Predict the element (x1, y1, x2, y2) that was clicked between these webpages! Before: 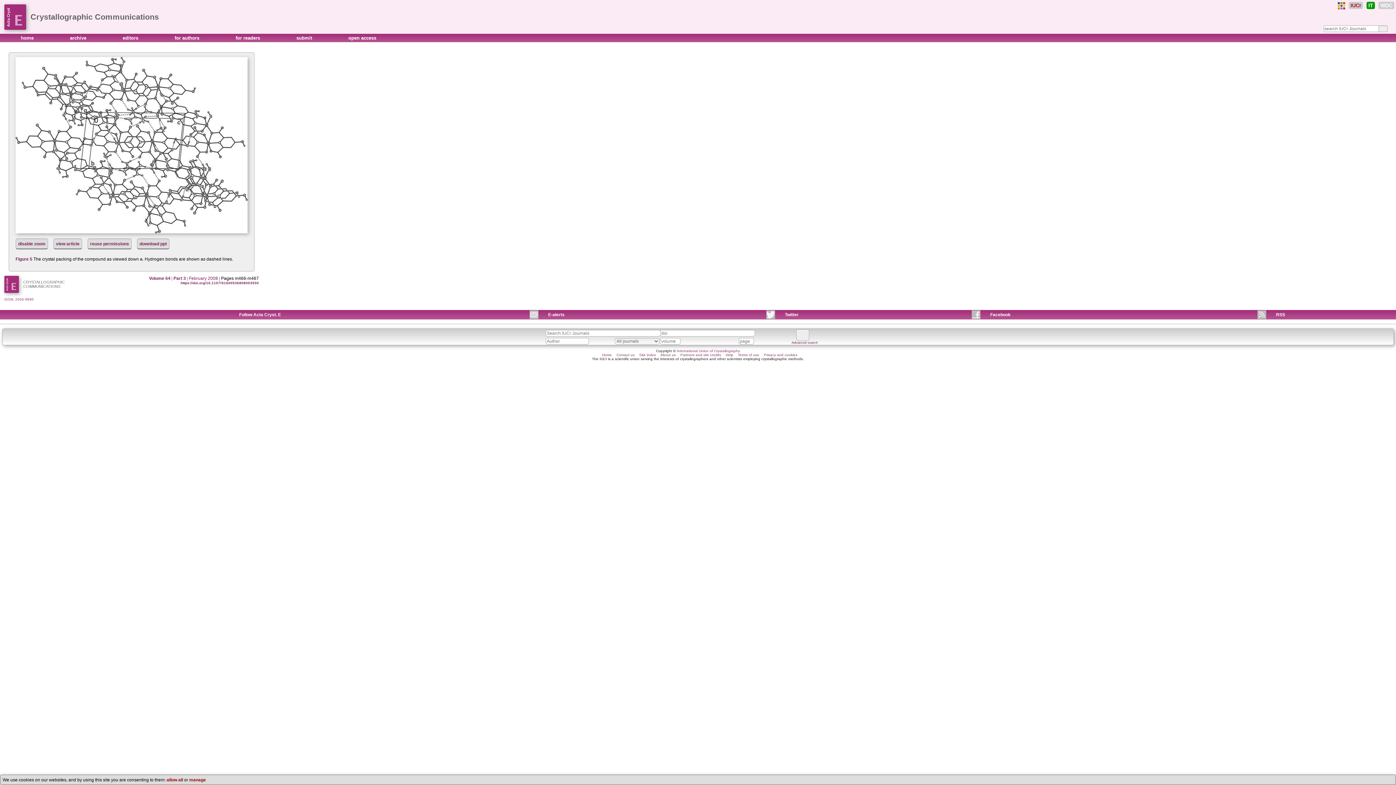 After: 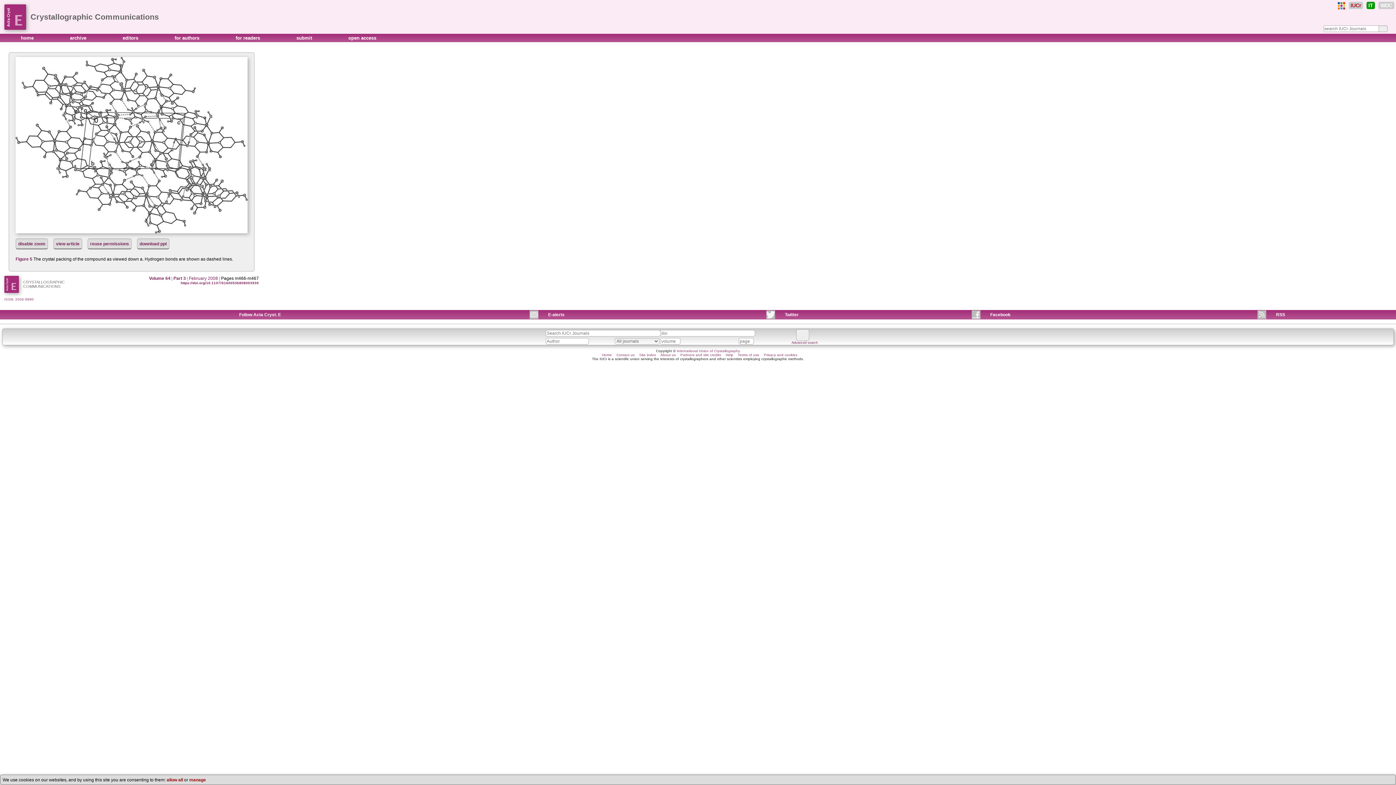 Action: label: Facebook bbox: (990, 312, 1010, 317)